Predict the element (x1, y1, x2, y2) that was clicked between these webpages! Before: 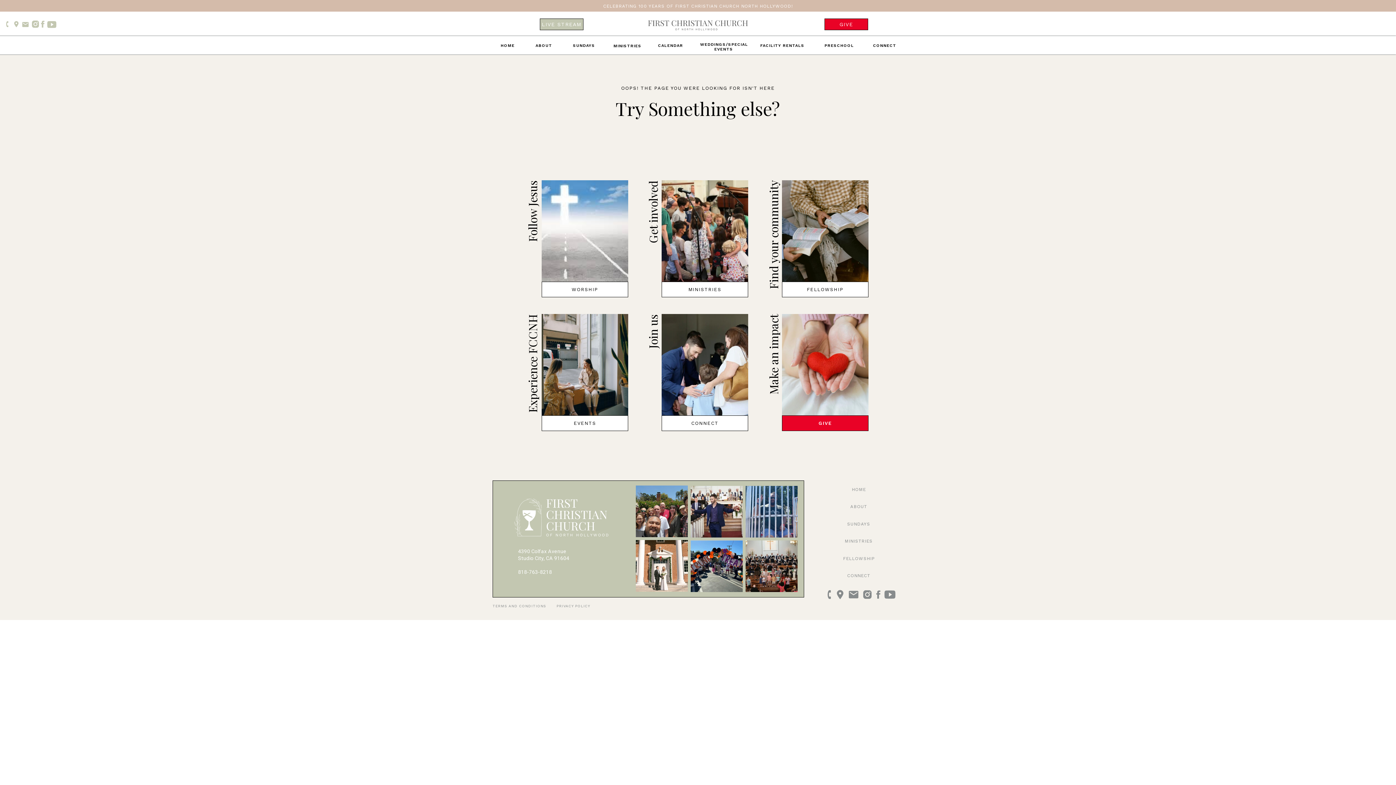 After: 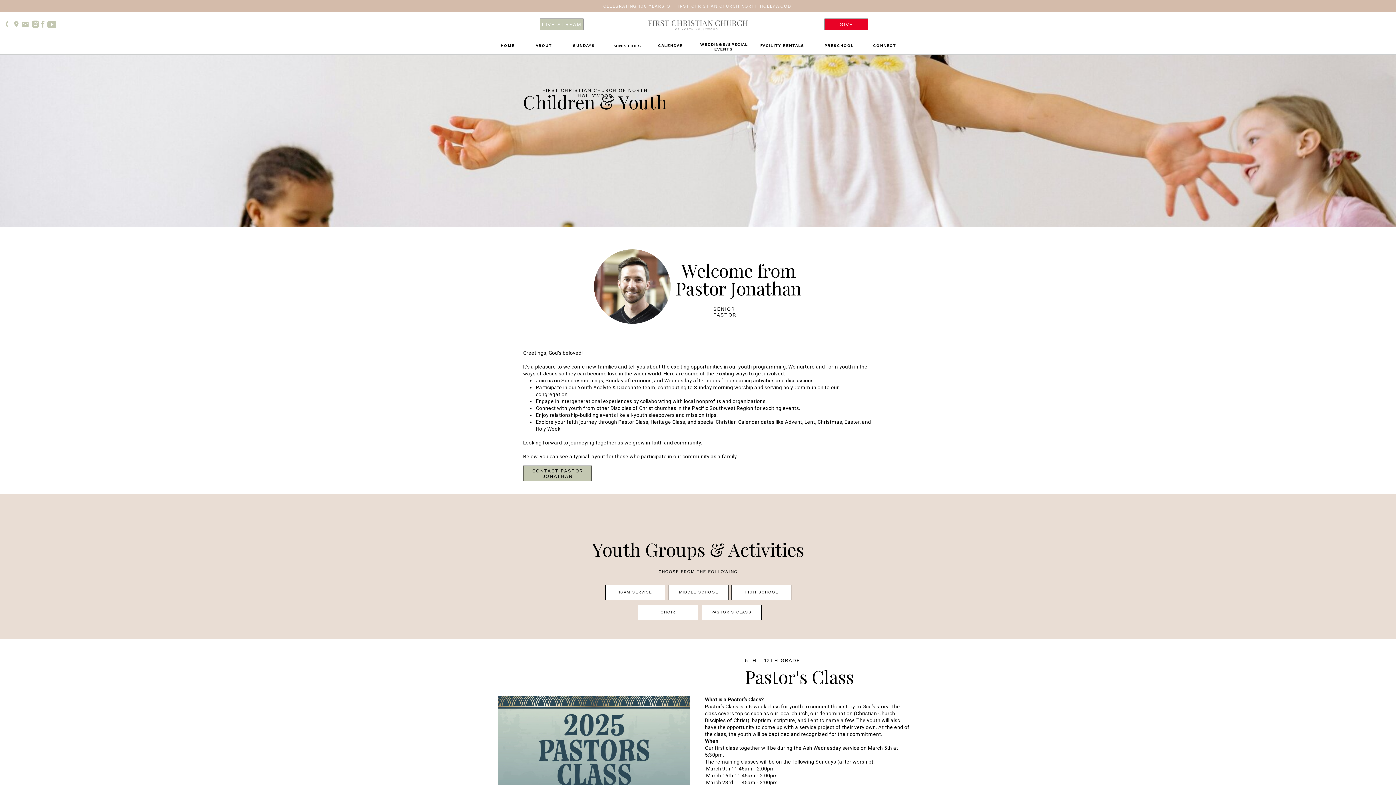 Action: bbox: (834, 538, 882, 546) label: MINISTRIES